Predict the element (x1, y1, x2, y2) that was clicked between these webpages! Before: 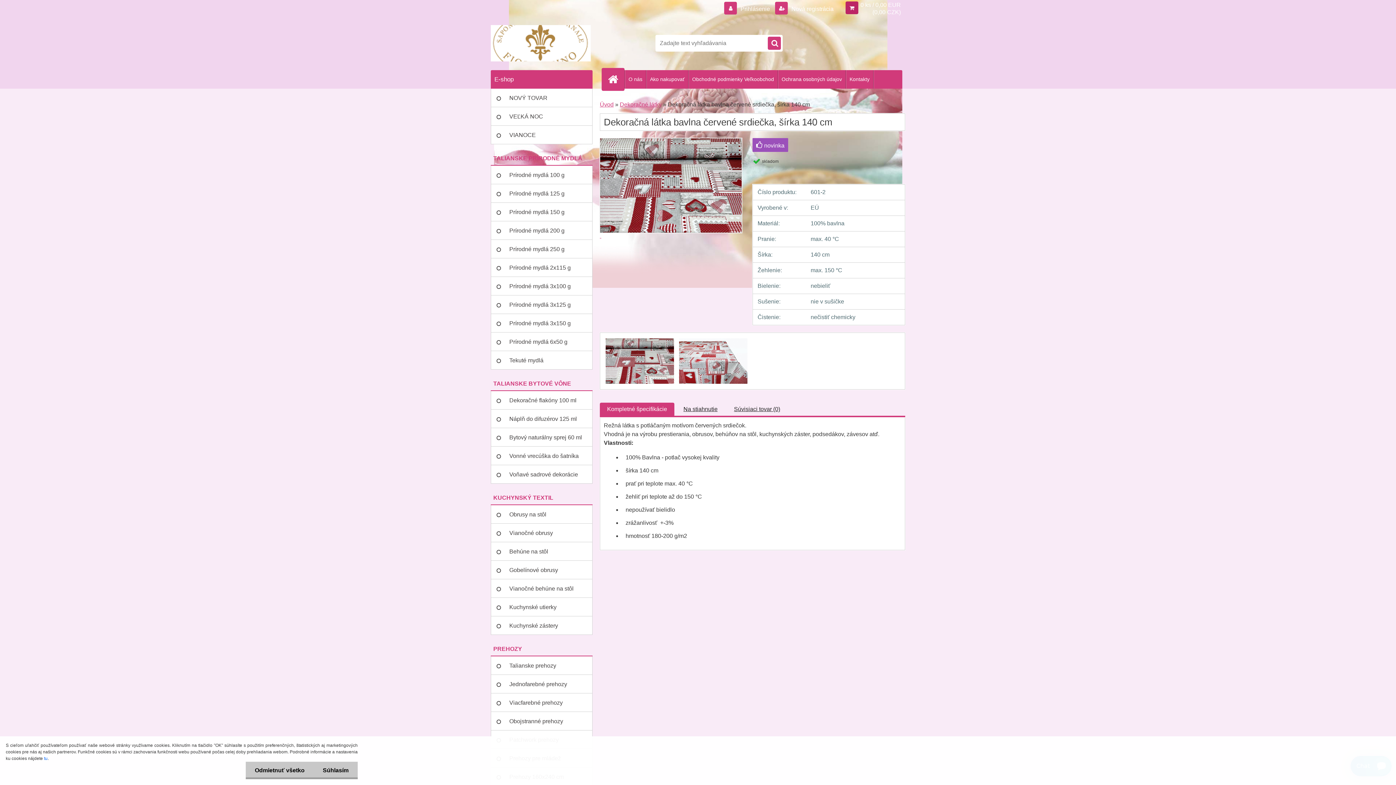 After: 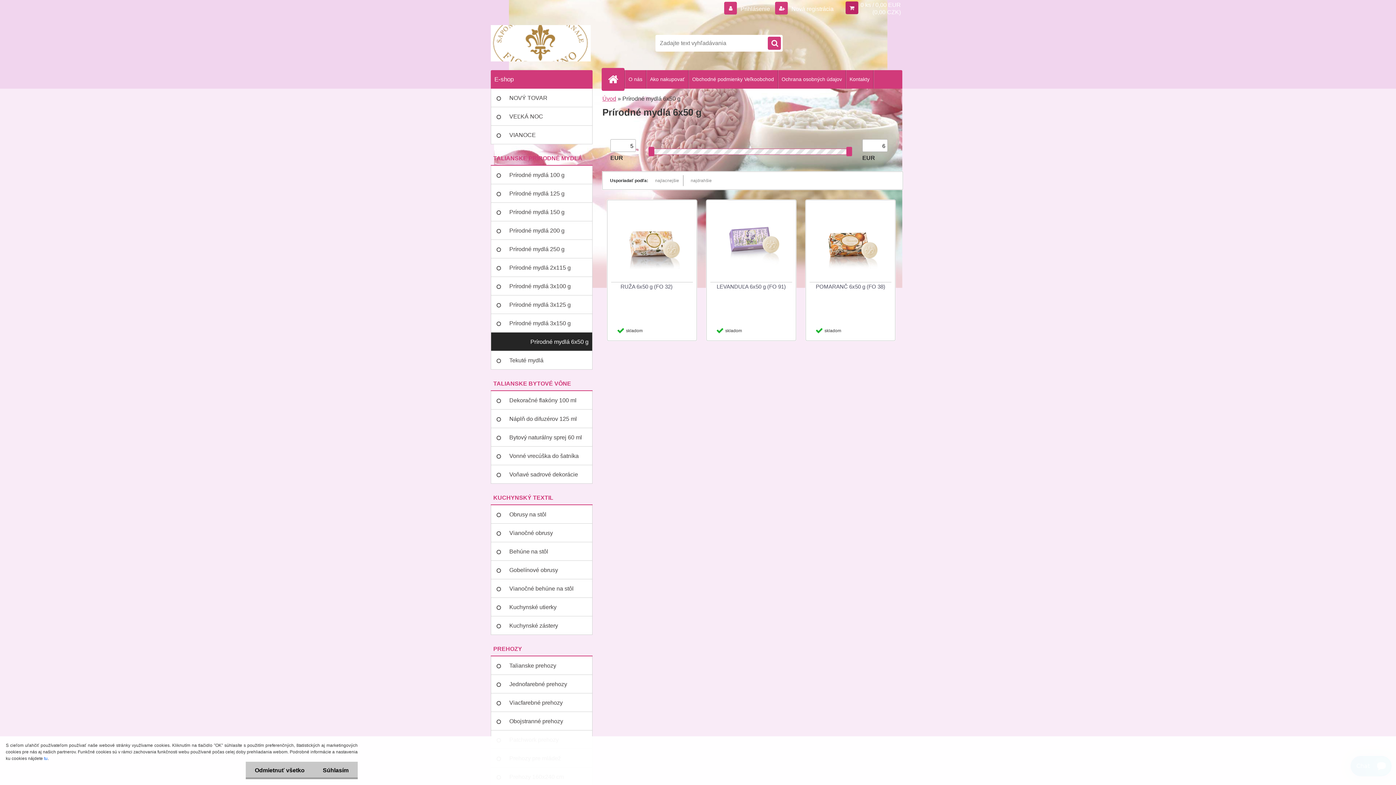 Action: label: Prírodné mydlá 6x50 g bbox: (490, 332, 592, 351)